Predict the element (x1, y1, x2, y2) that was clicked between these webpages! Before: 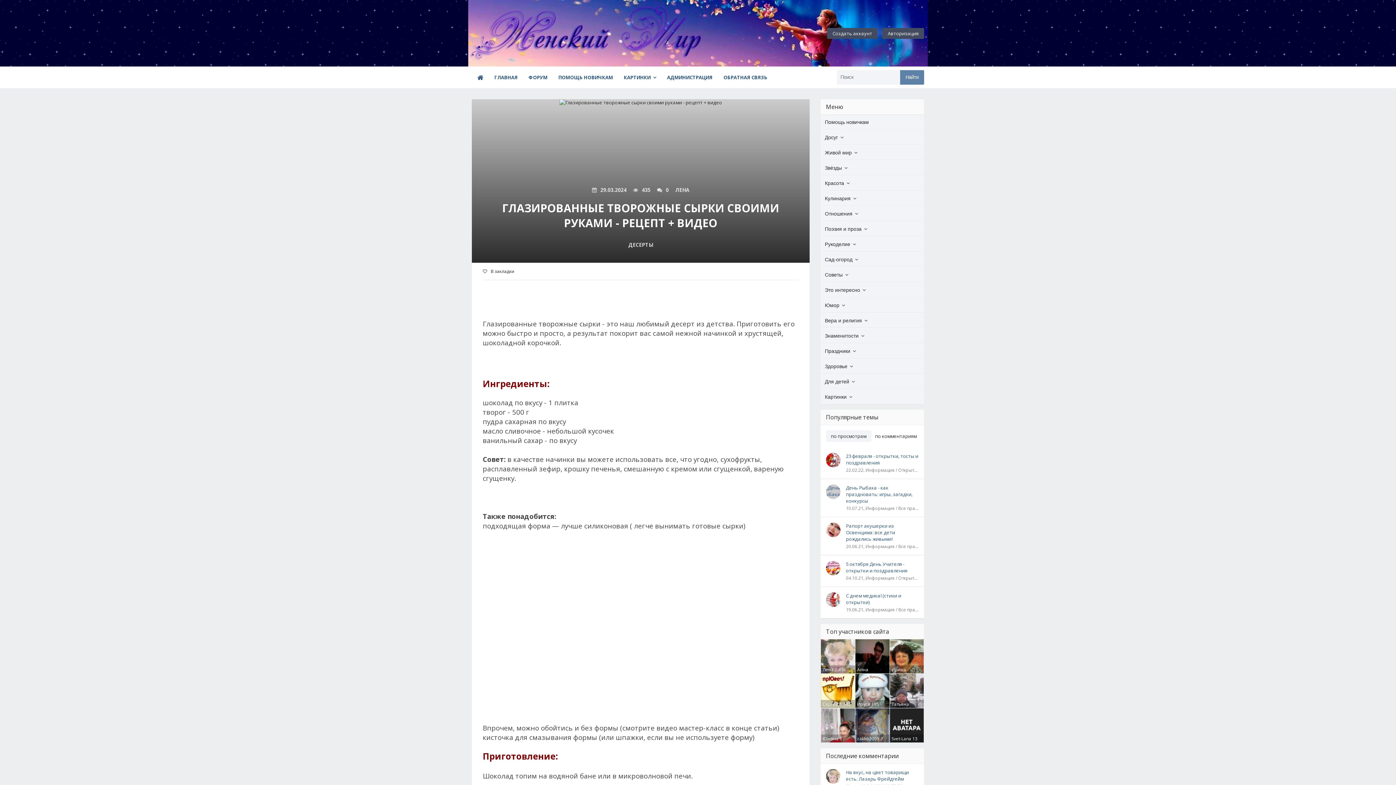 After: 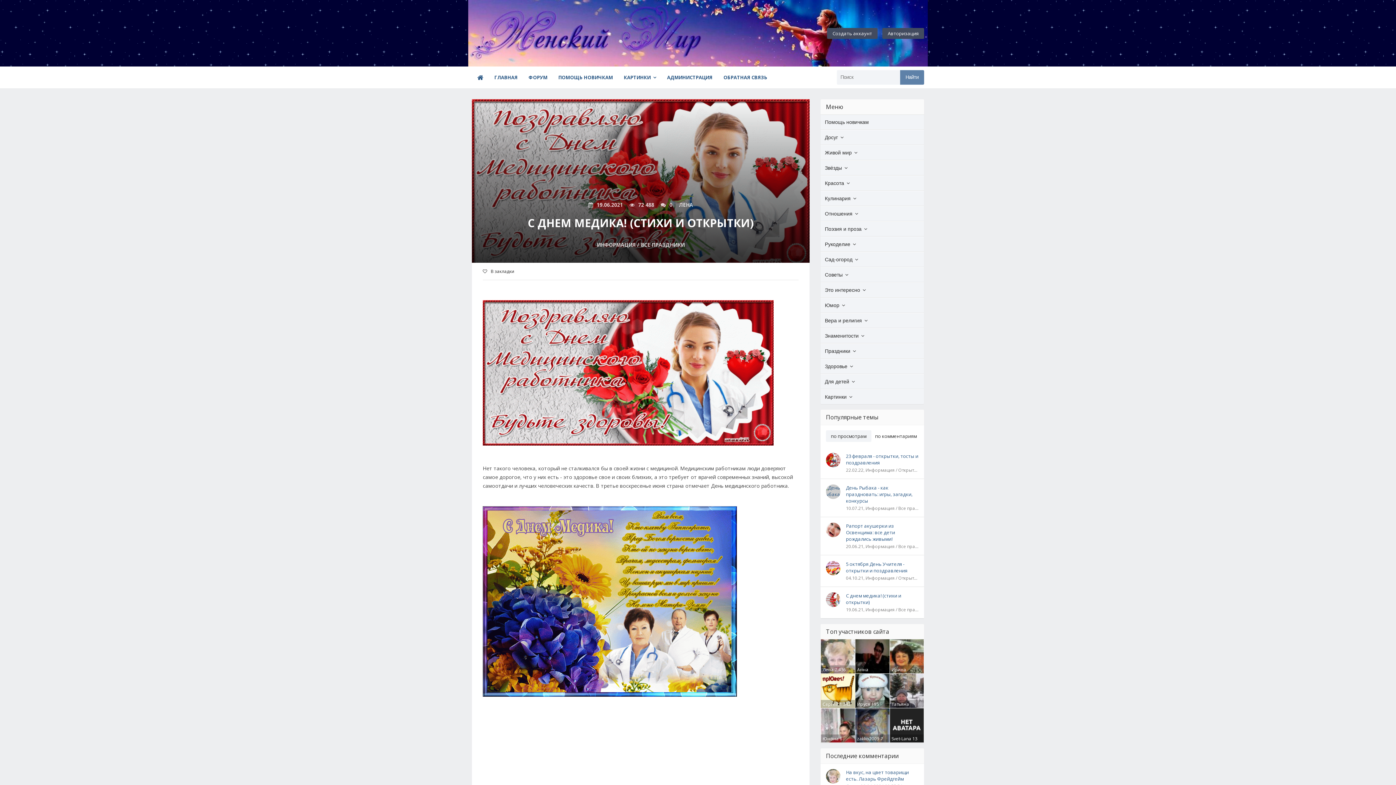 Action: bbox: (826, 592, 840, 607)